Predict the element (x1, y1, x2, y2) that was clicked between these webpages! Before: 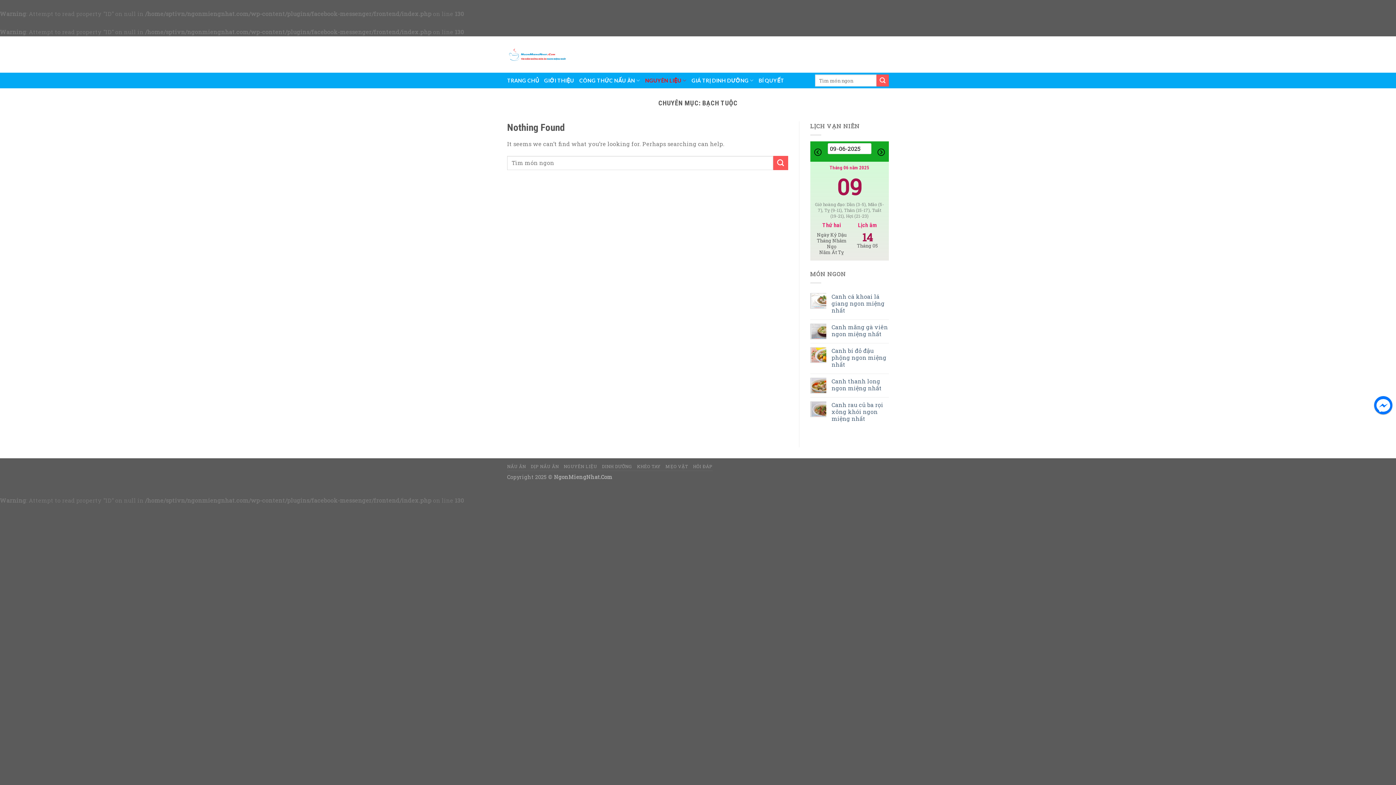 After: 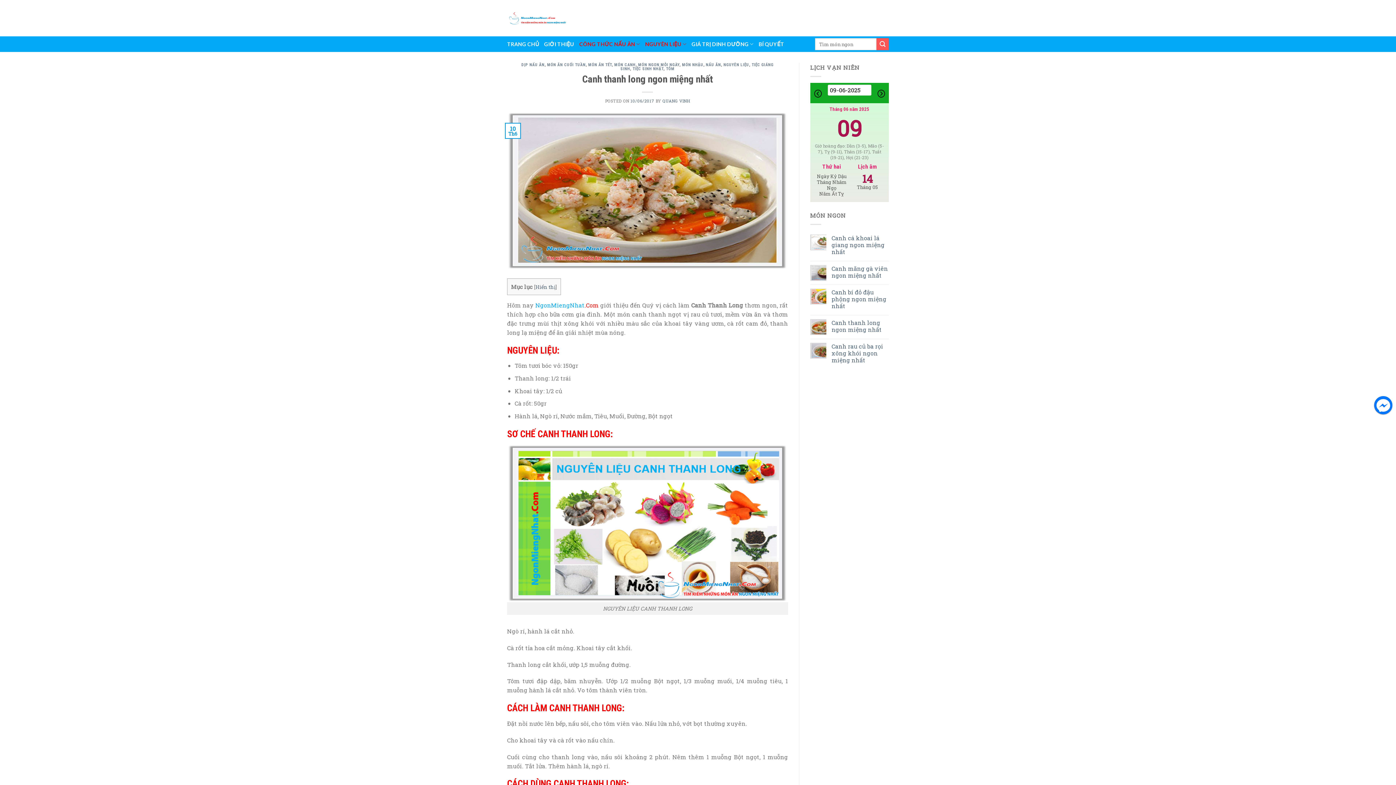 Action: label: Canh thanh long ngon miệng nhất bbox: (831, 377, 889, 391)